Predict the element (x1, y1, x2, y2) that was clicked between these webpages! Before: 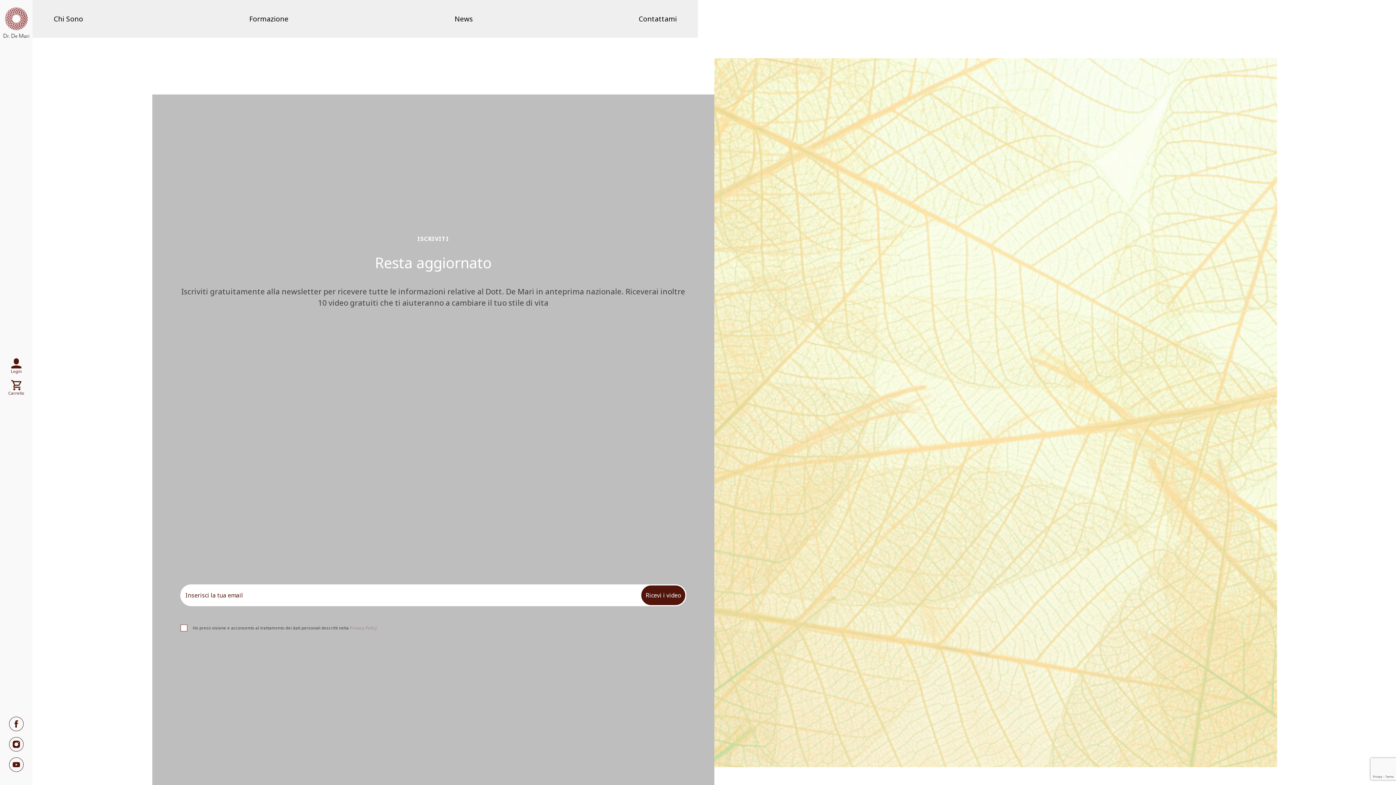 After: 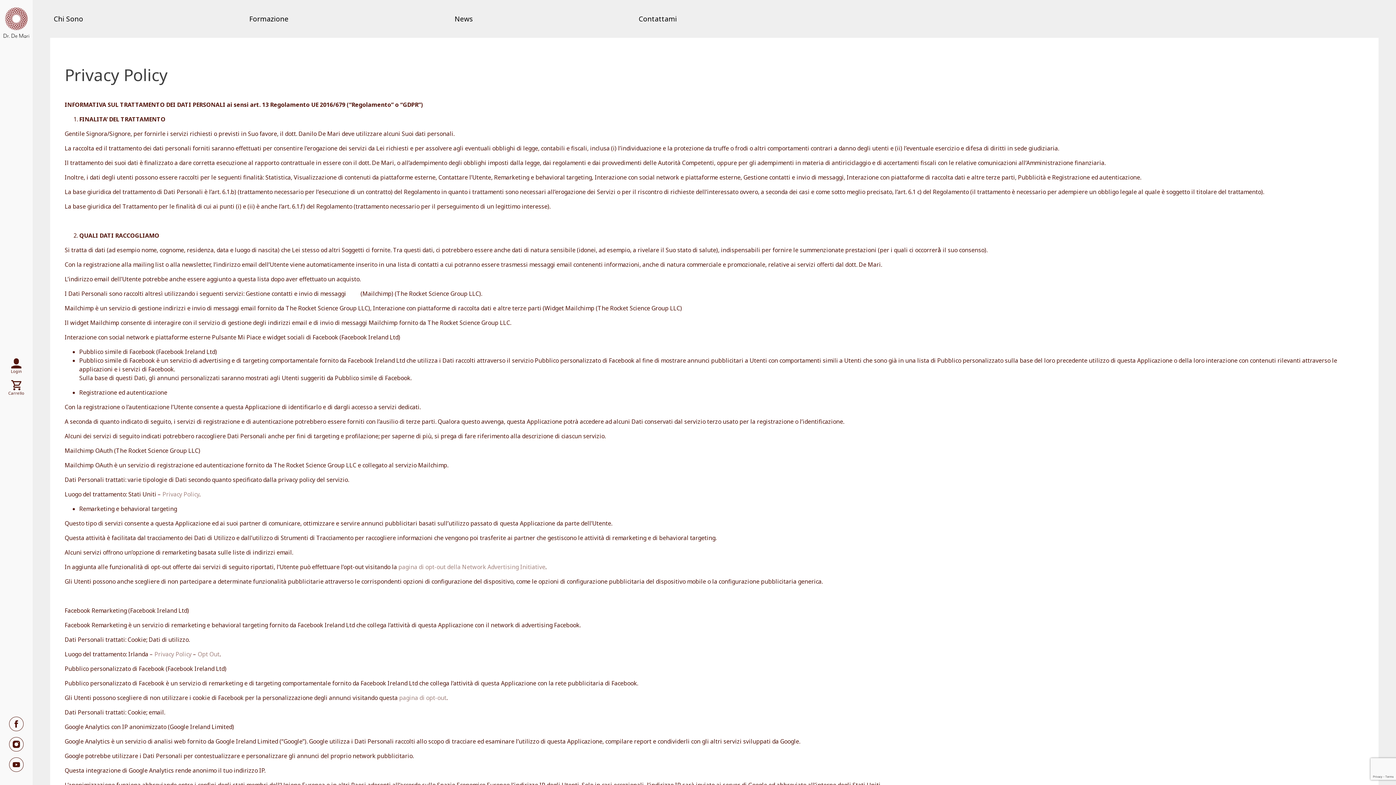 Action: bbox: (350, 625, 377, 630) label: Privacy Policy